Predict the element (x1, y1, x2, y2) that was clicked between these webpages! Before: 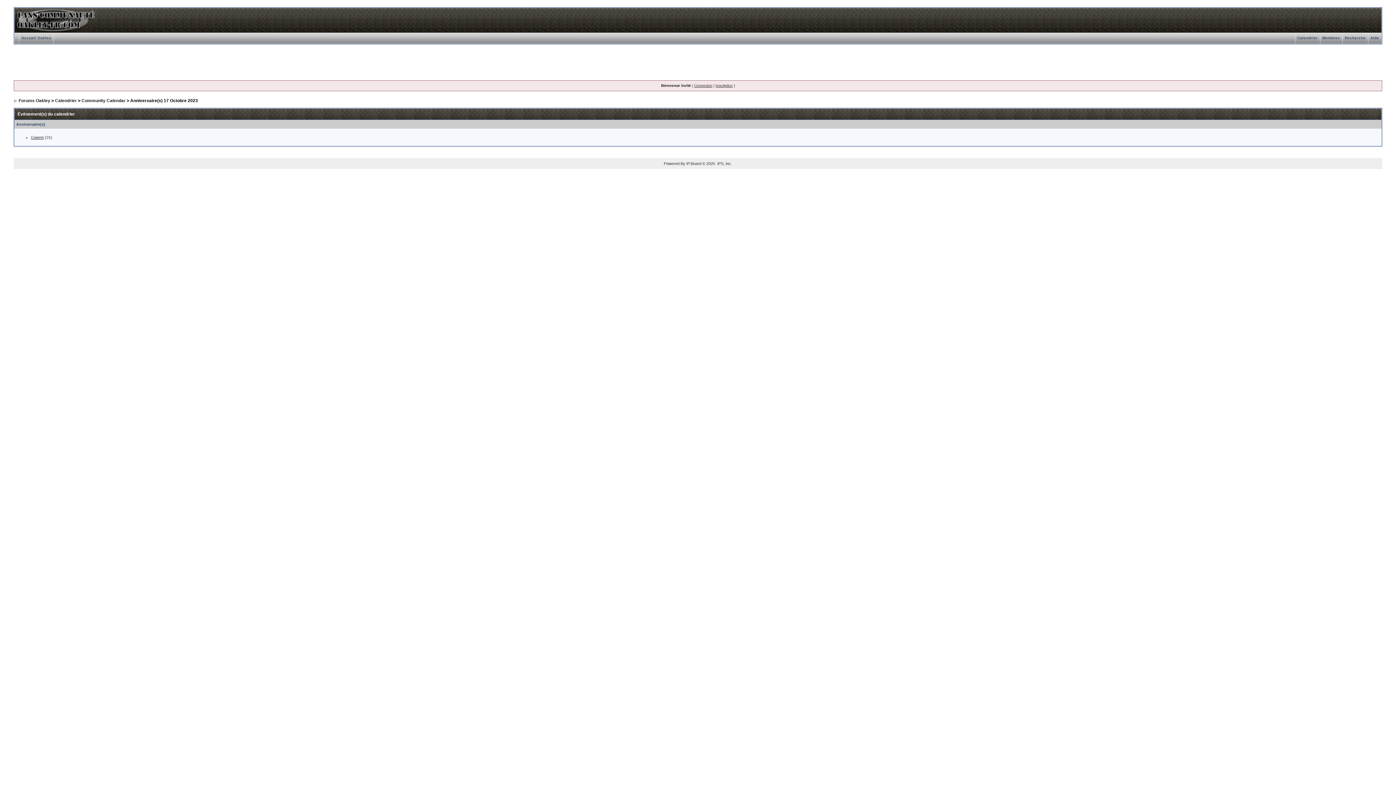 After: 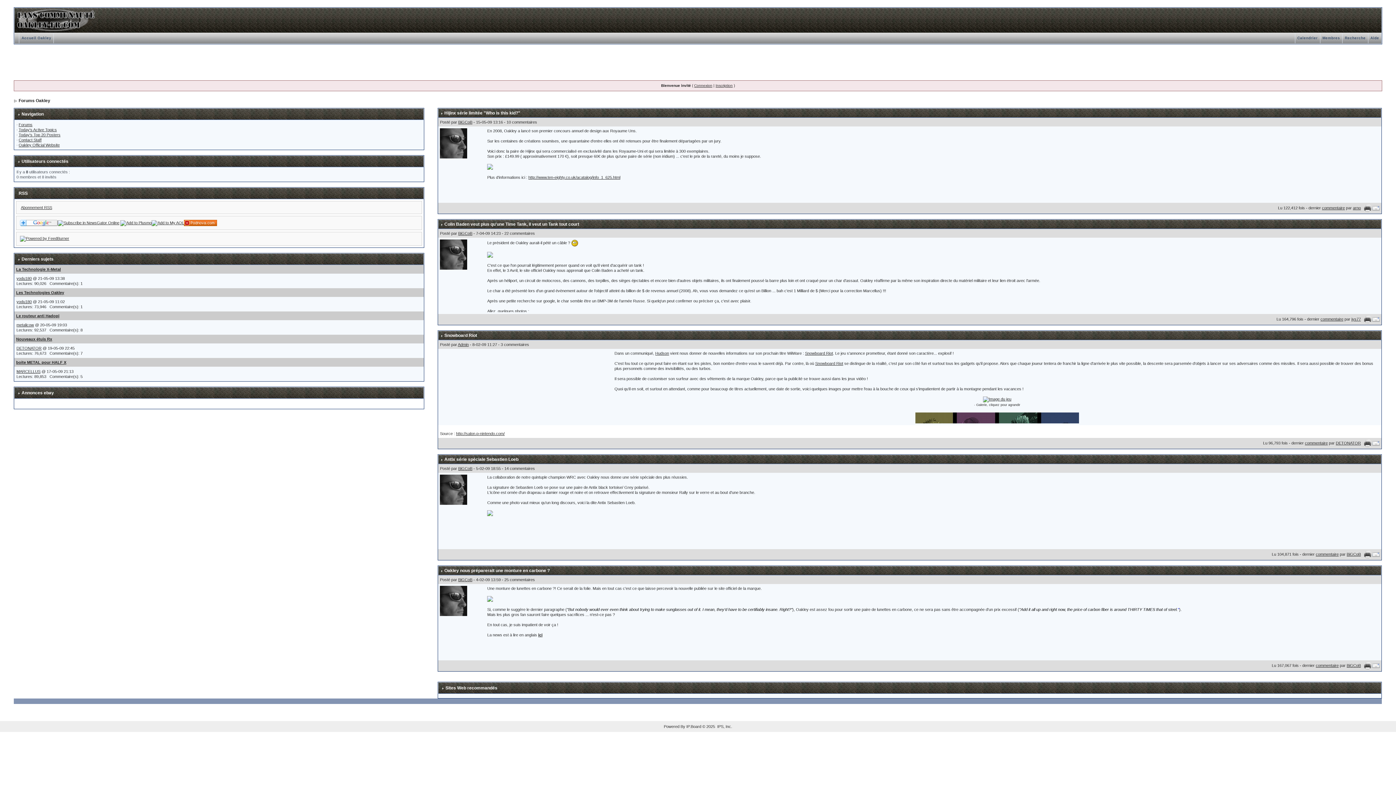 Action: bbox: (14, 36, 19, 40)